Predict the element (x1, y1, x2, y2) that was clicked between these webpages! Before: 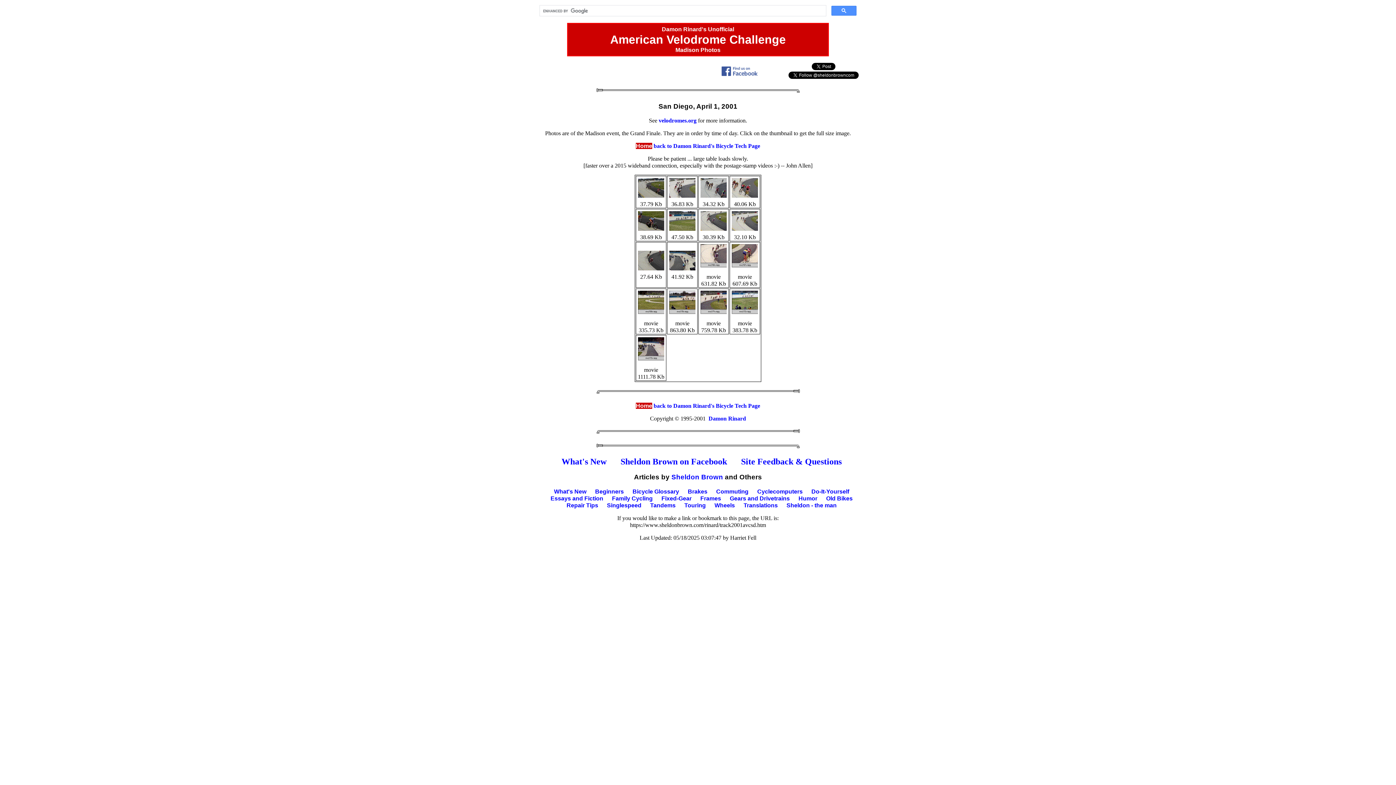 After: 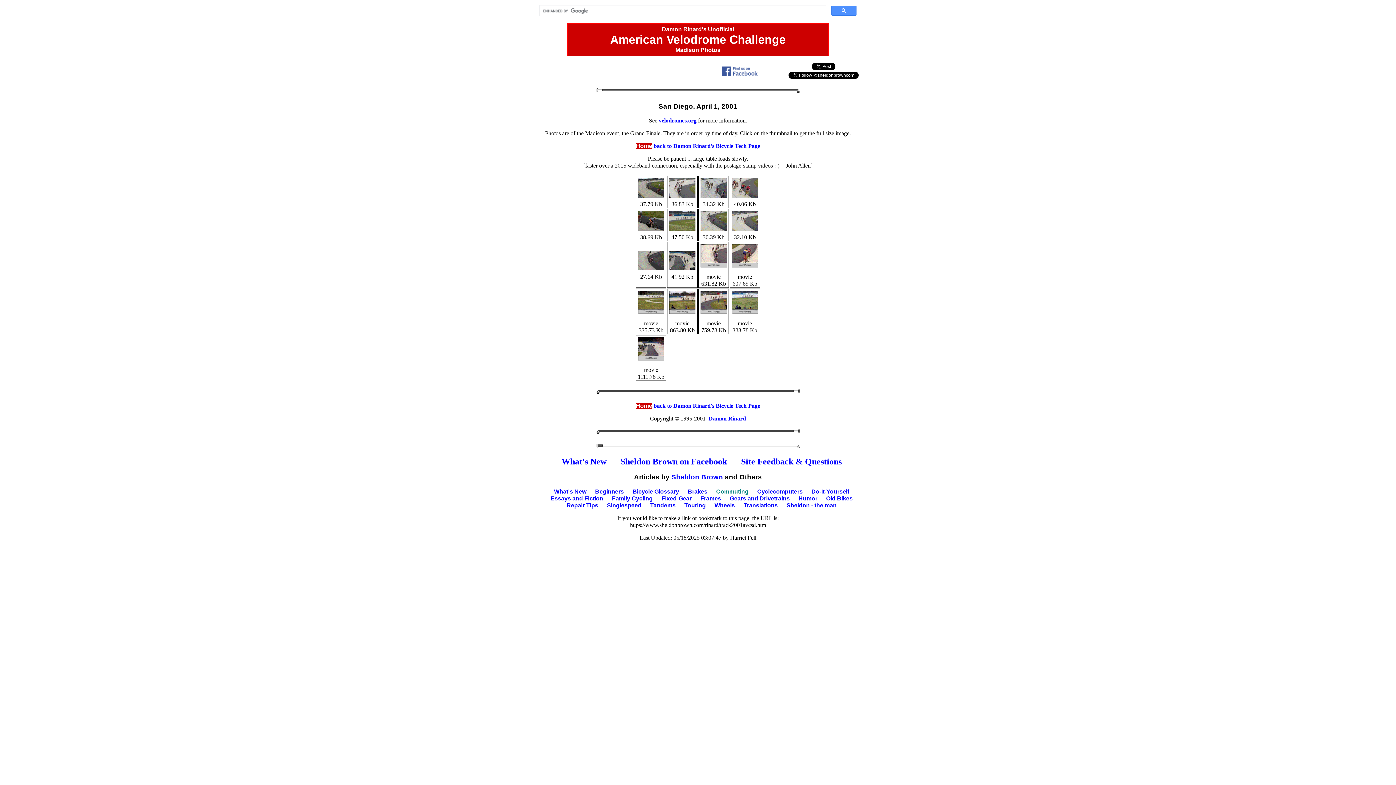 Action: bbox: (716, 488, 748, 494) label: Commuting